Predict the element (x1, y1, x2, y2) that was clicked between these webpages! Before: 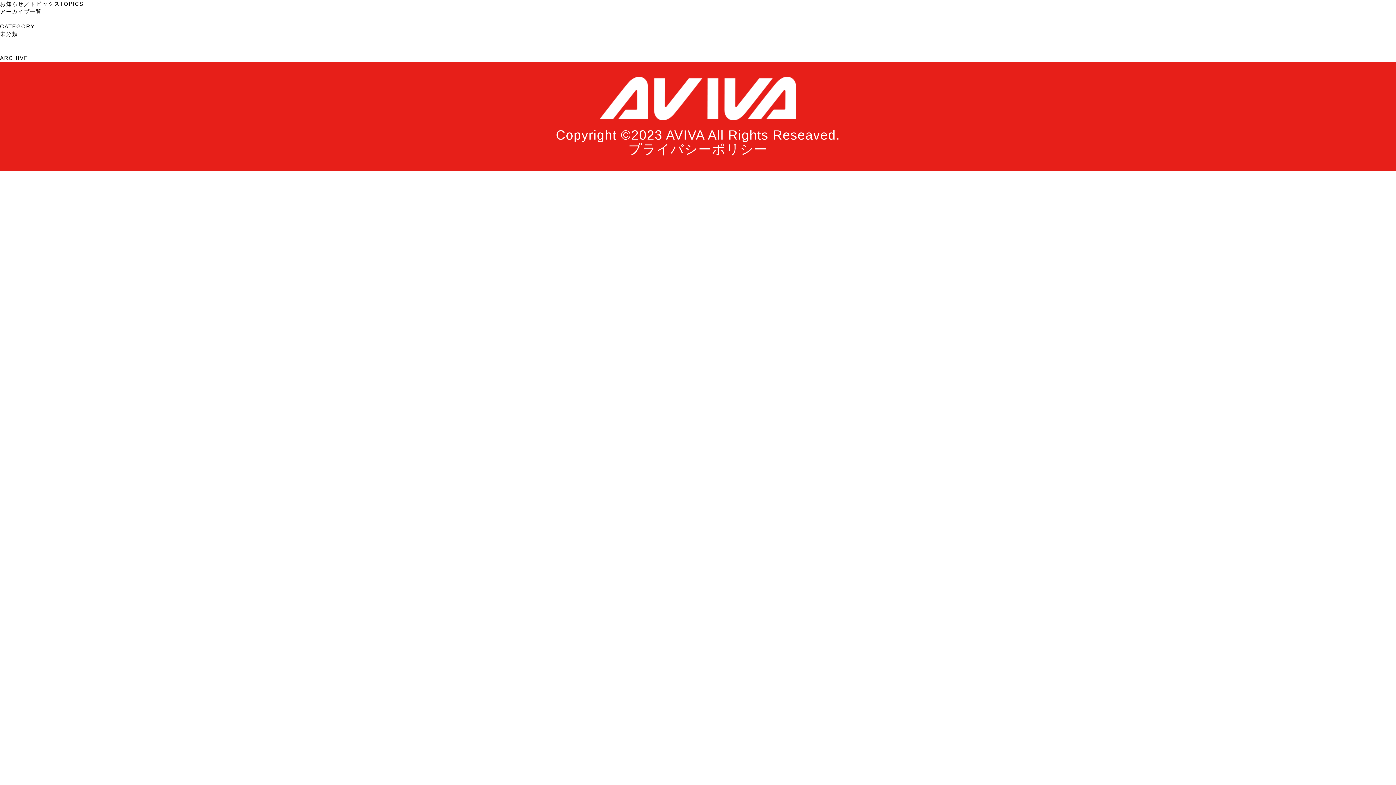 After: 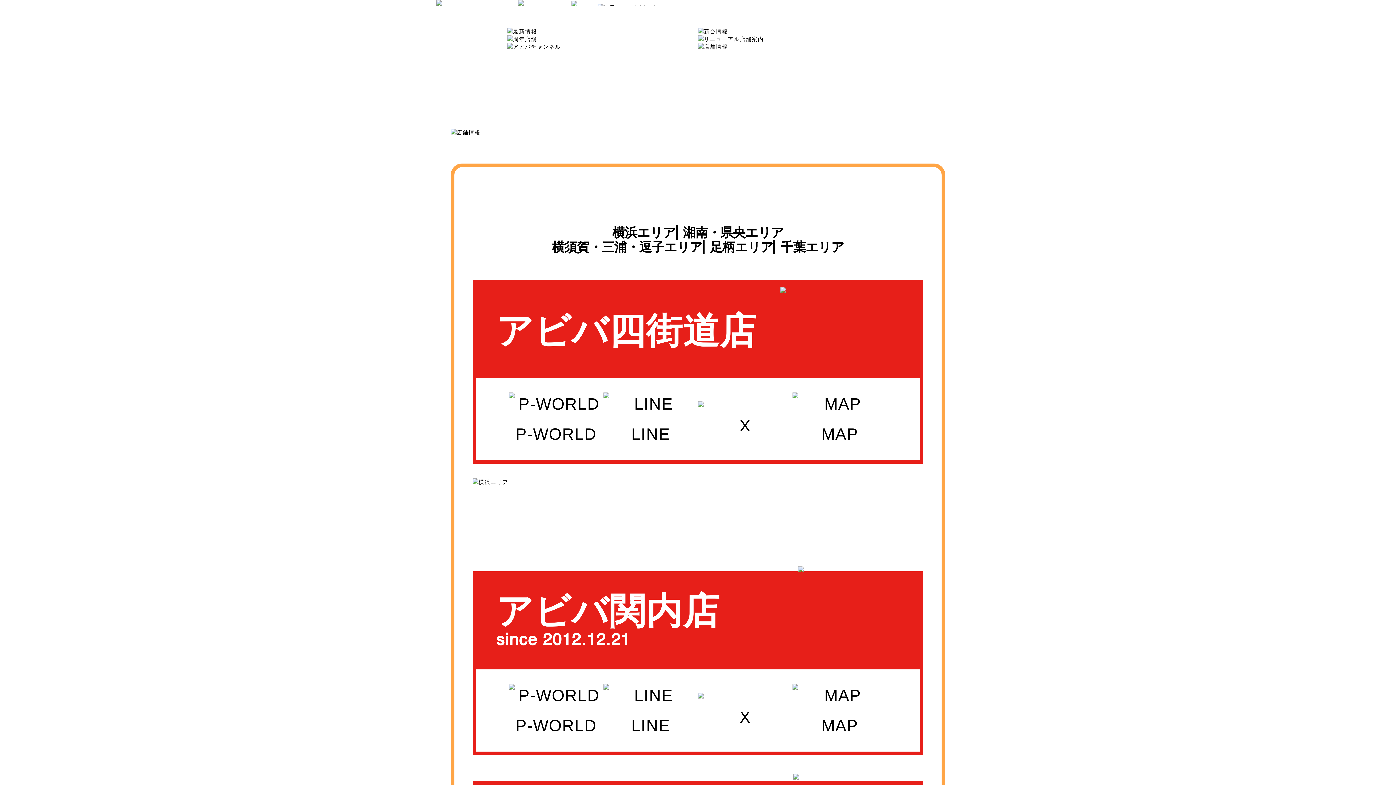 Action: bbox: (0, 30, 18, 37) label: 未分類